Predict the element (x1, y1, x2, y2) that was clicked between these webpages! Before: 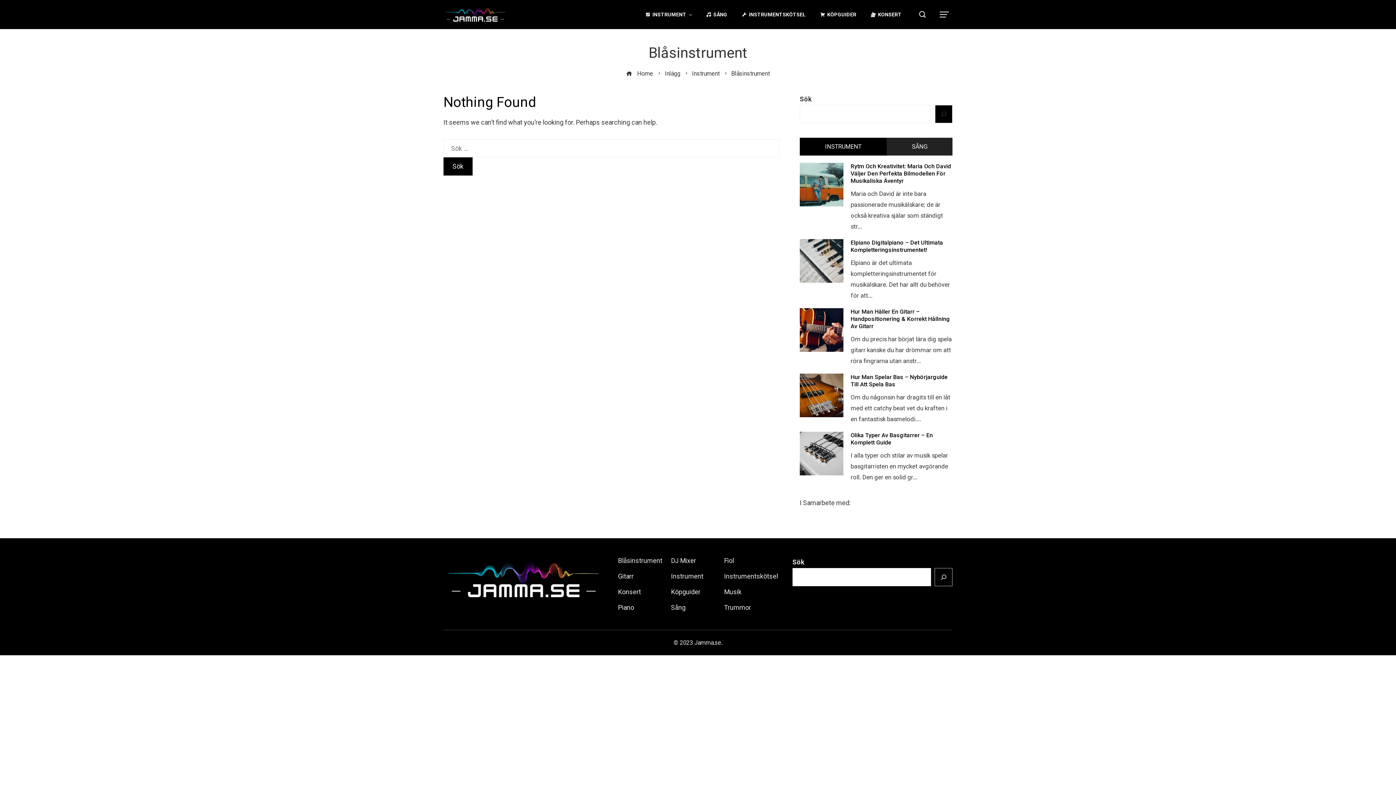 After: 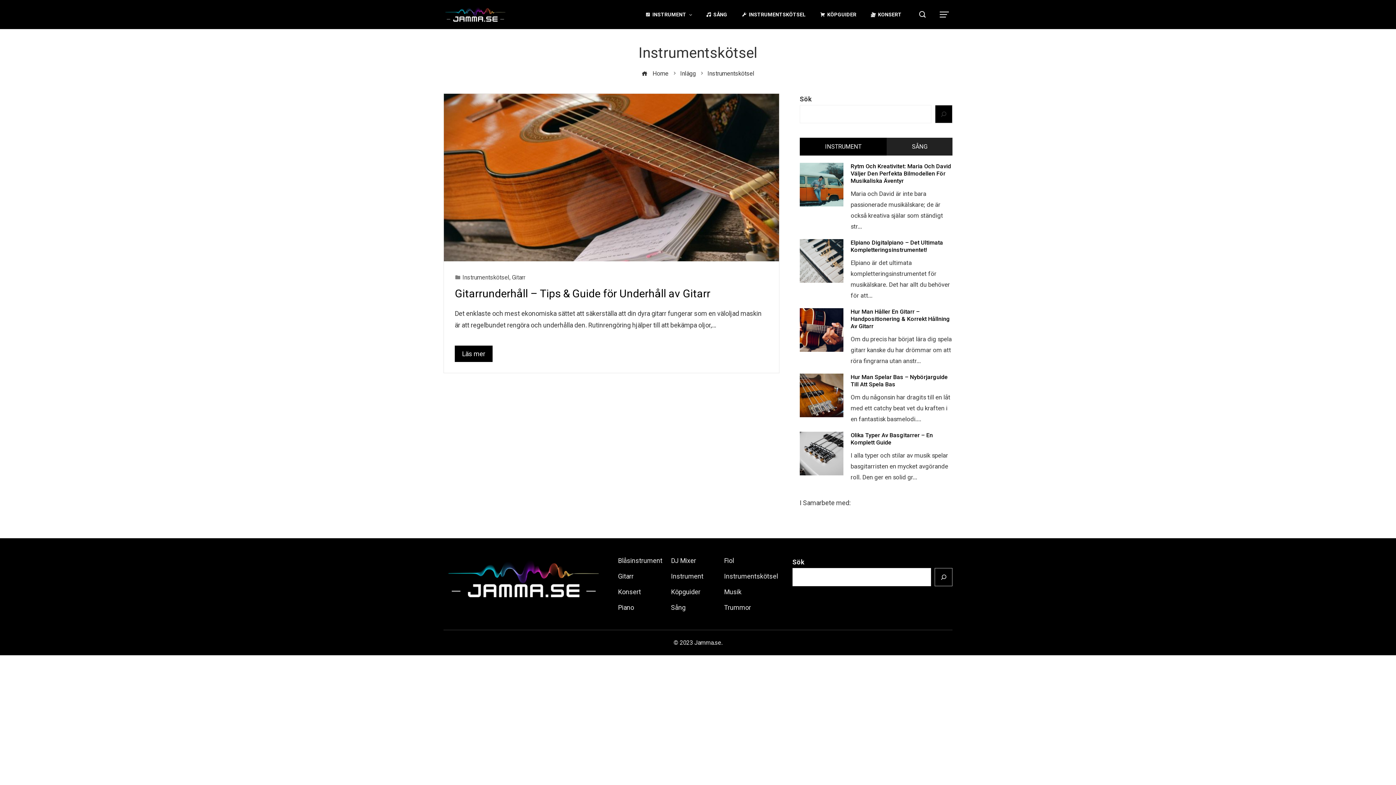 Action: label: Instrumentskötsel bbox: (724, 572, 778, 580)